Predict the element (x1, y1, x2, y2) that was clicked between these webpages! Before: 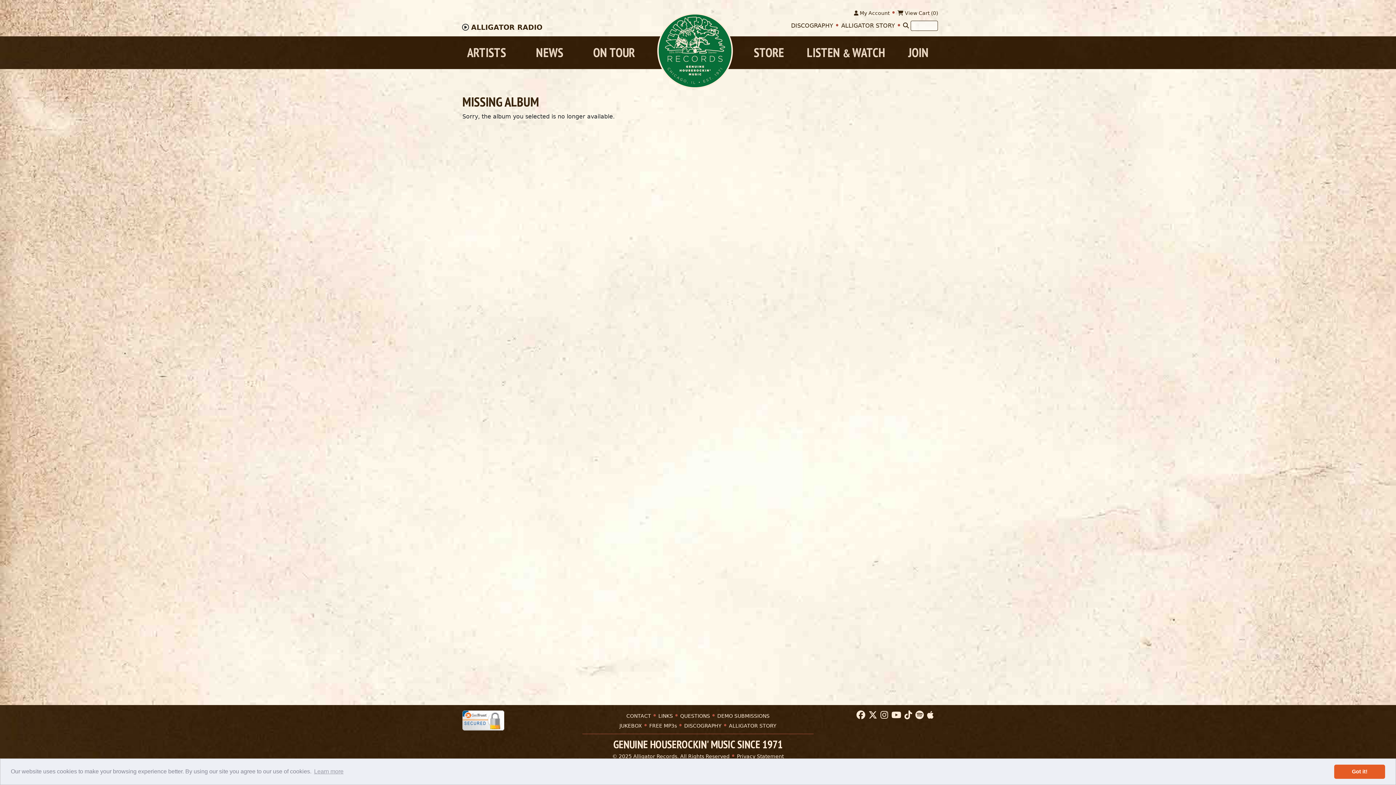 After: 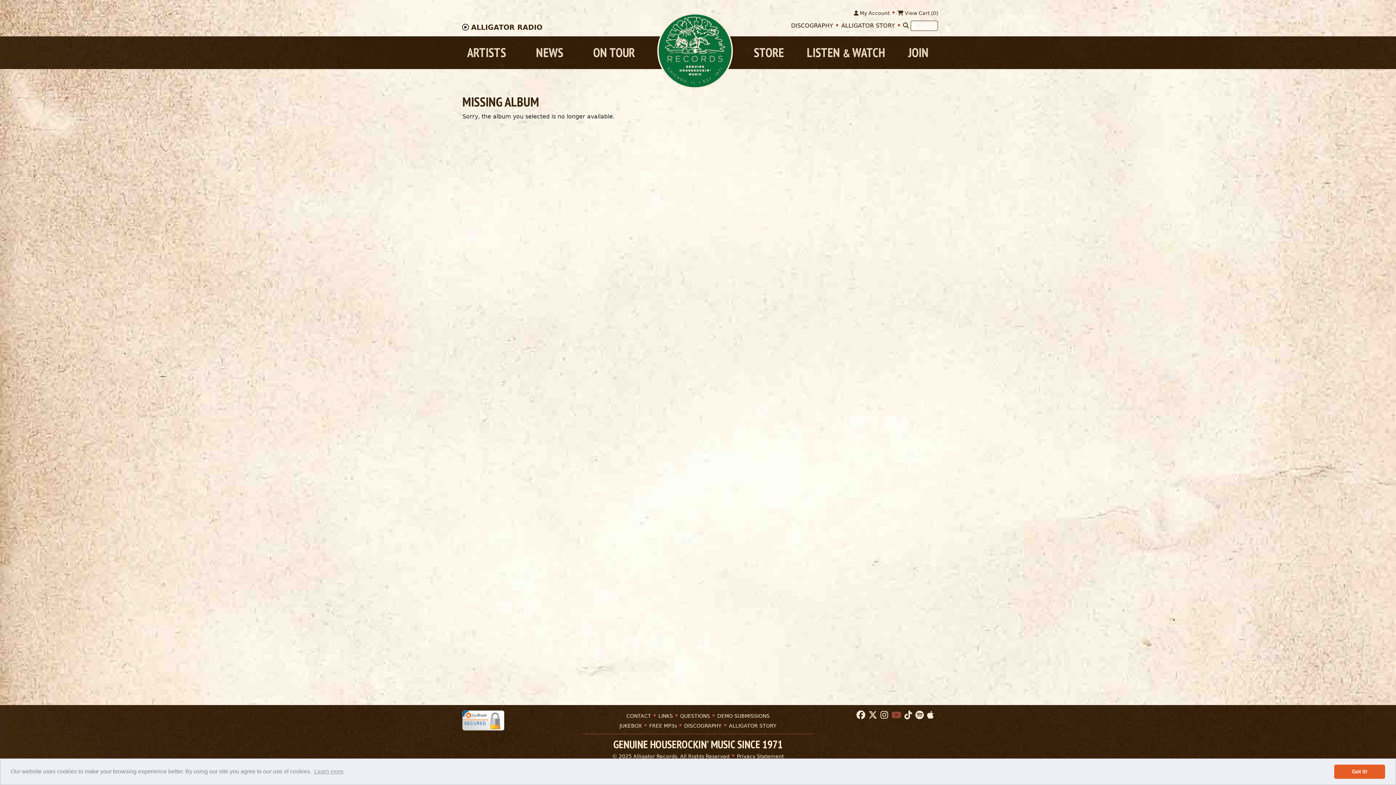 Action: bbox: (889, 710, 901, 720)